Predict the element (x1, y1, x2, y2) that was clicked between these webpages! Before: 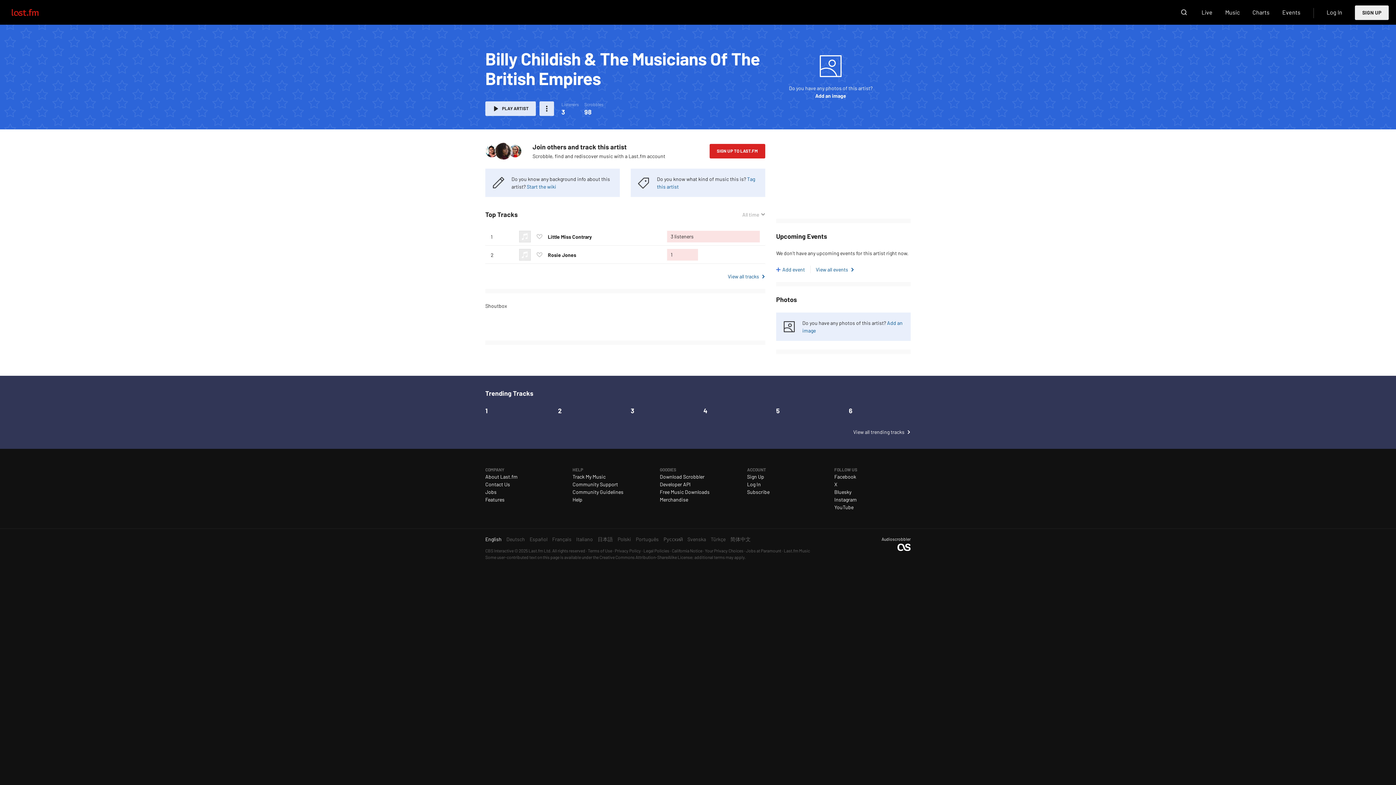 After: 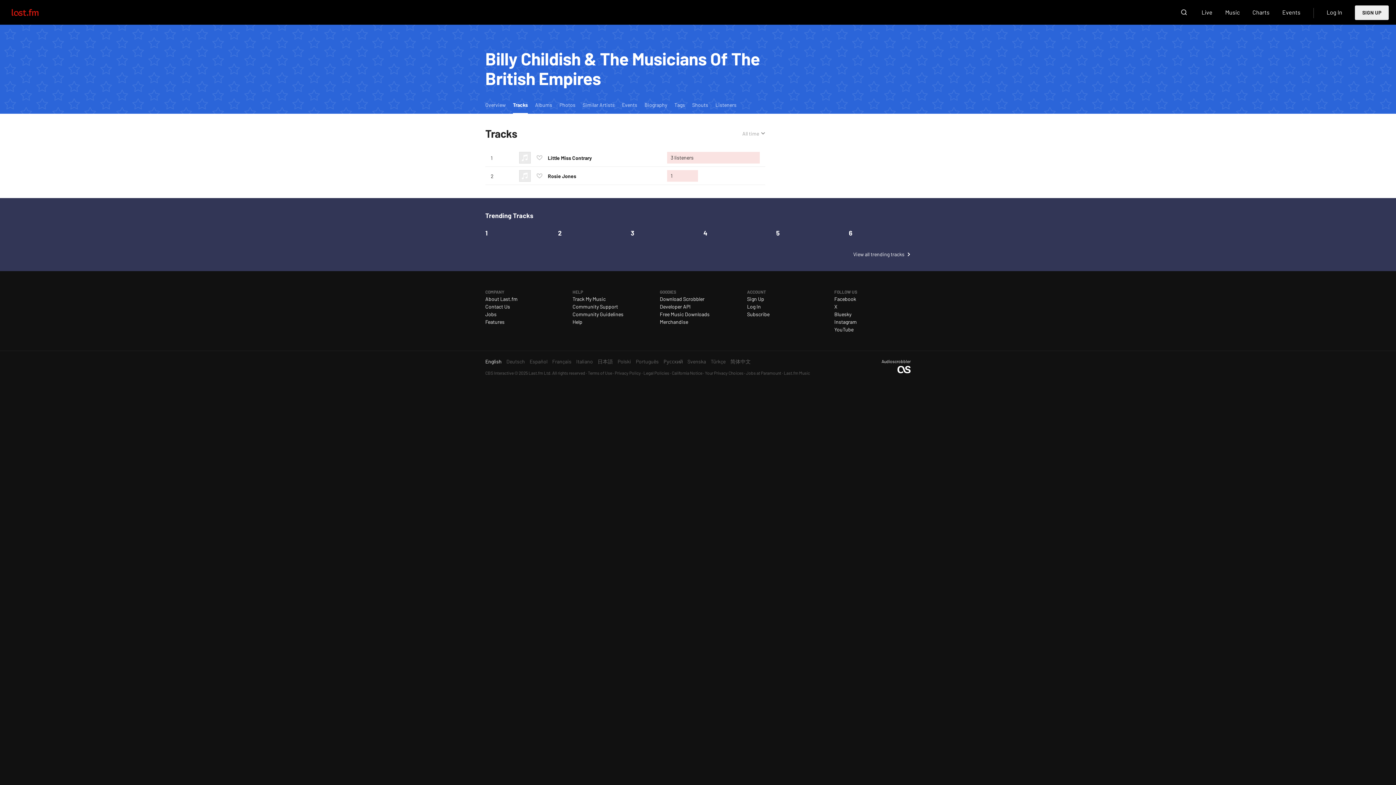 Action: label: View all tracks bbox: (728, 272, 765, 280)